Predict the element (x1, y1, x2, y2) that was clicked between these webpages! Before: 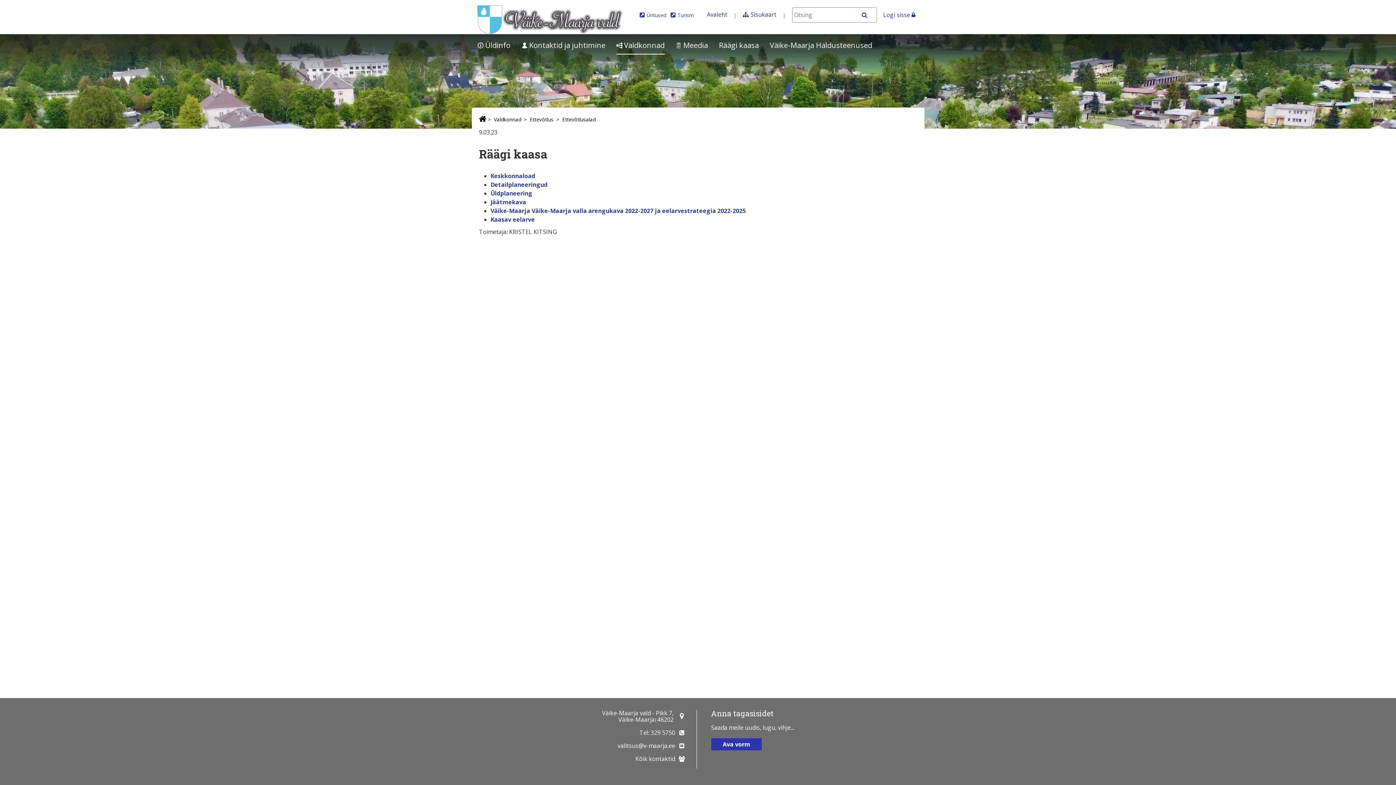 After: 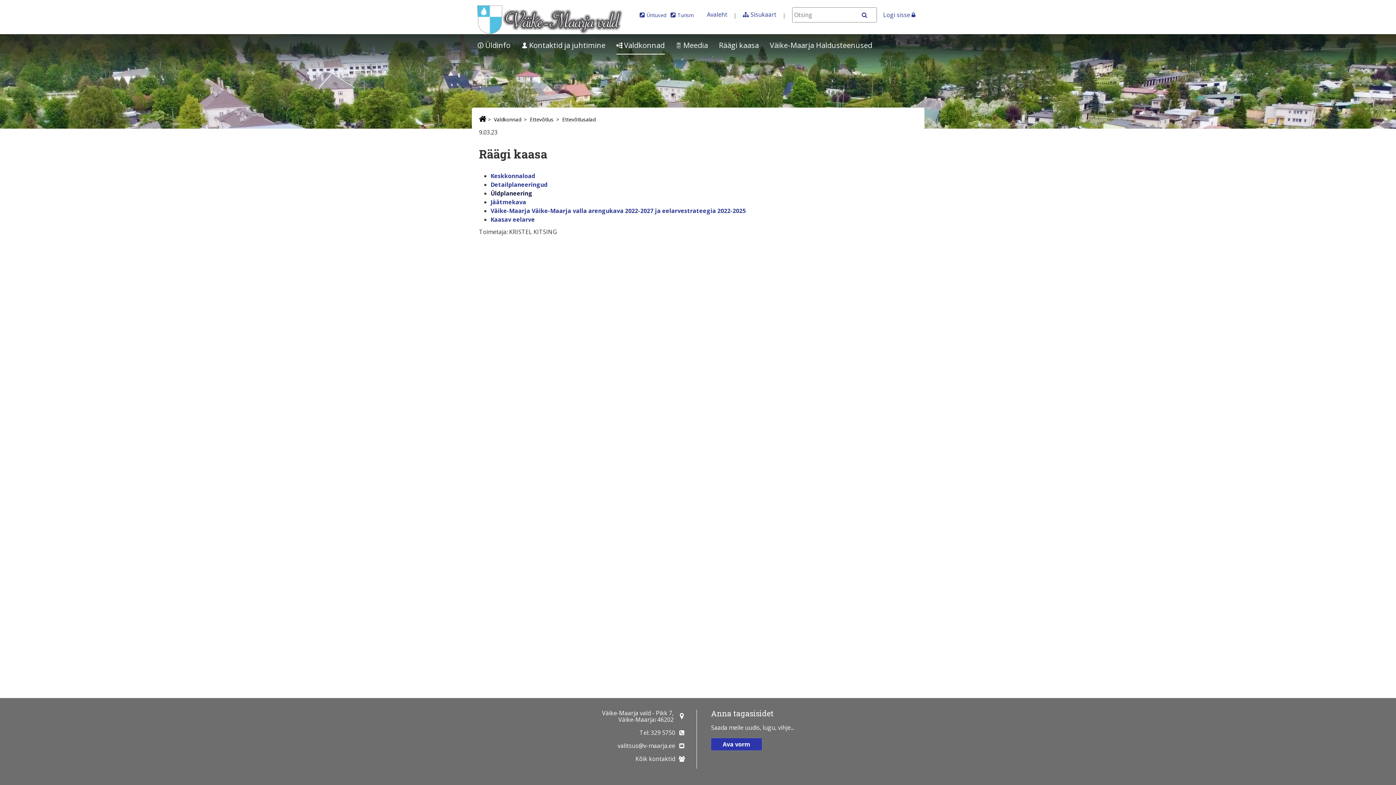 Action: bbox: (490, 189, 532, 197) label: Üldplaneering